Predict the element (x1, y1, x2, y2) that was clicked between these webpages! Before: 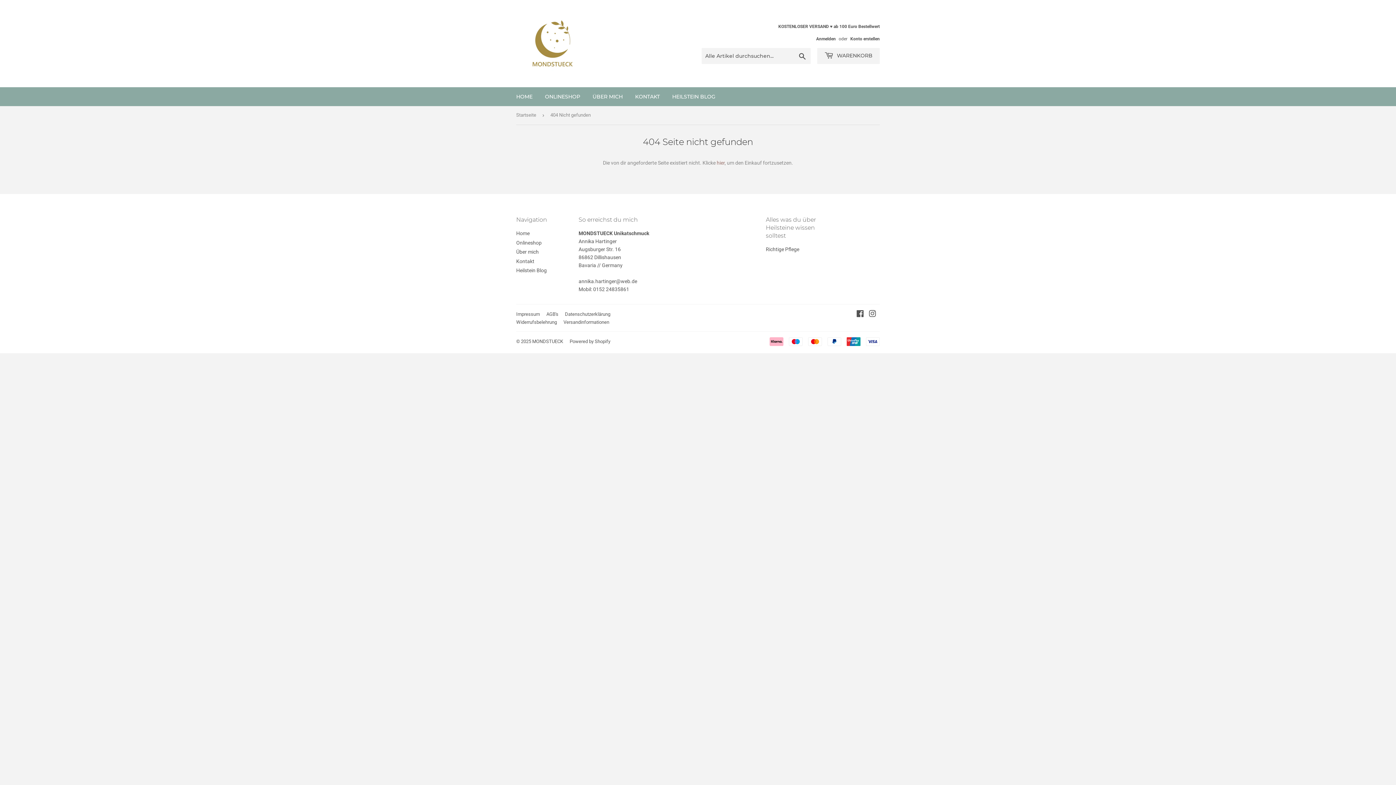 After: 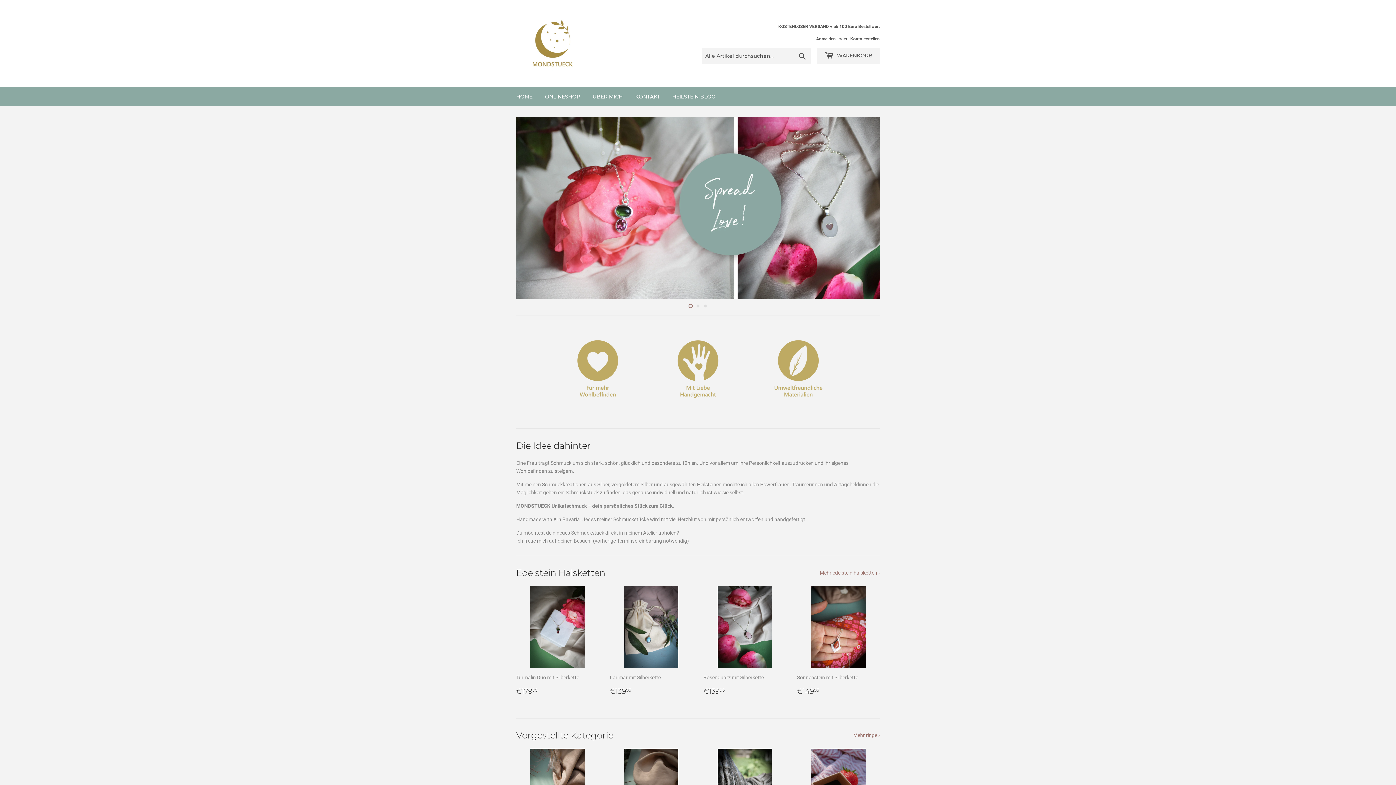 Action: label: MONDSTUECK bbox: (532, 338, 563, 344)